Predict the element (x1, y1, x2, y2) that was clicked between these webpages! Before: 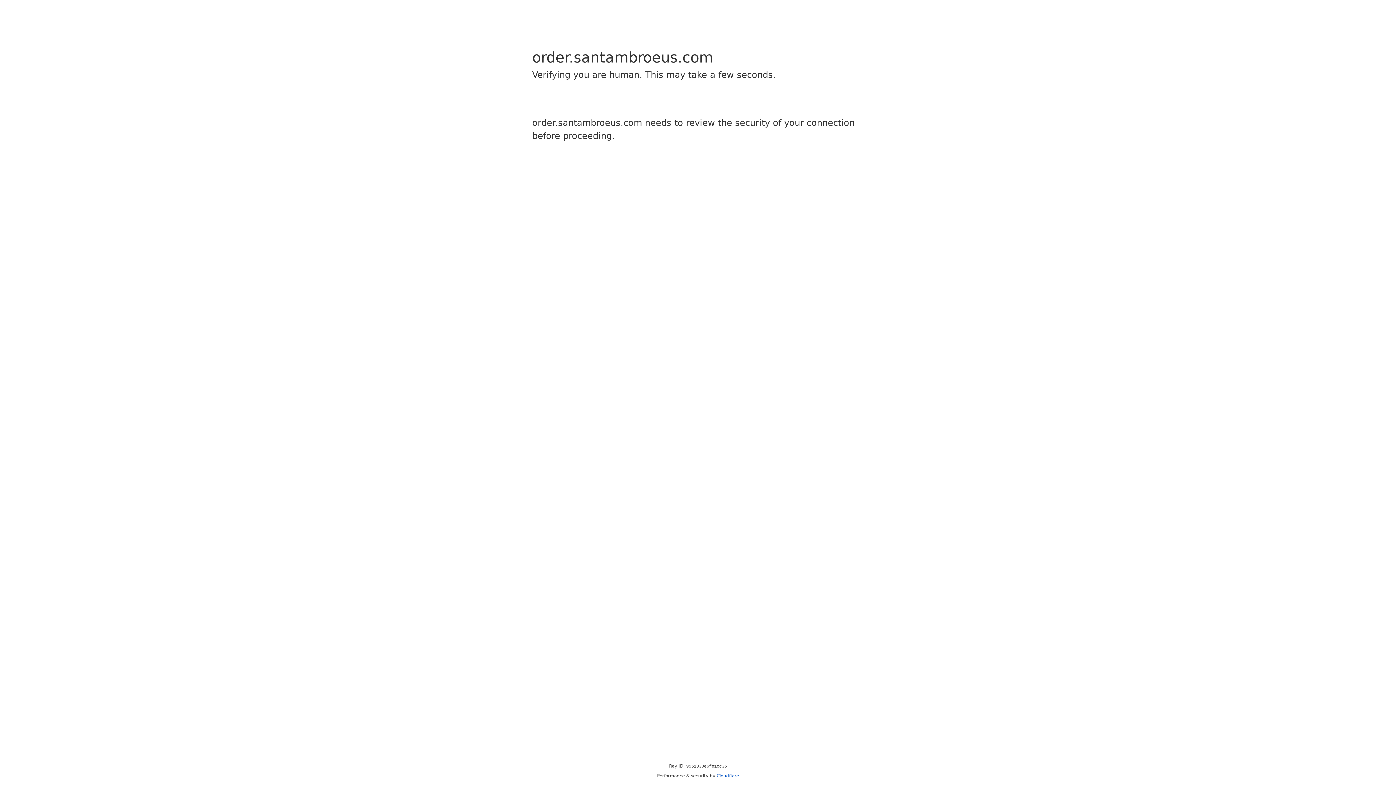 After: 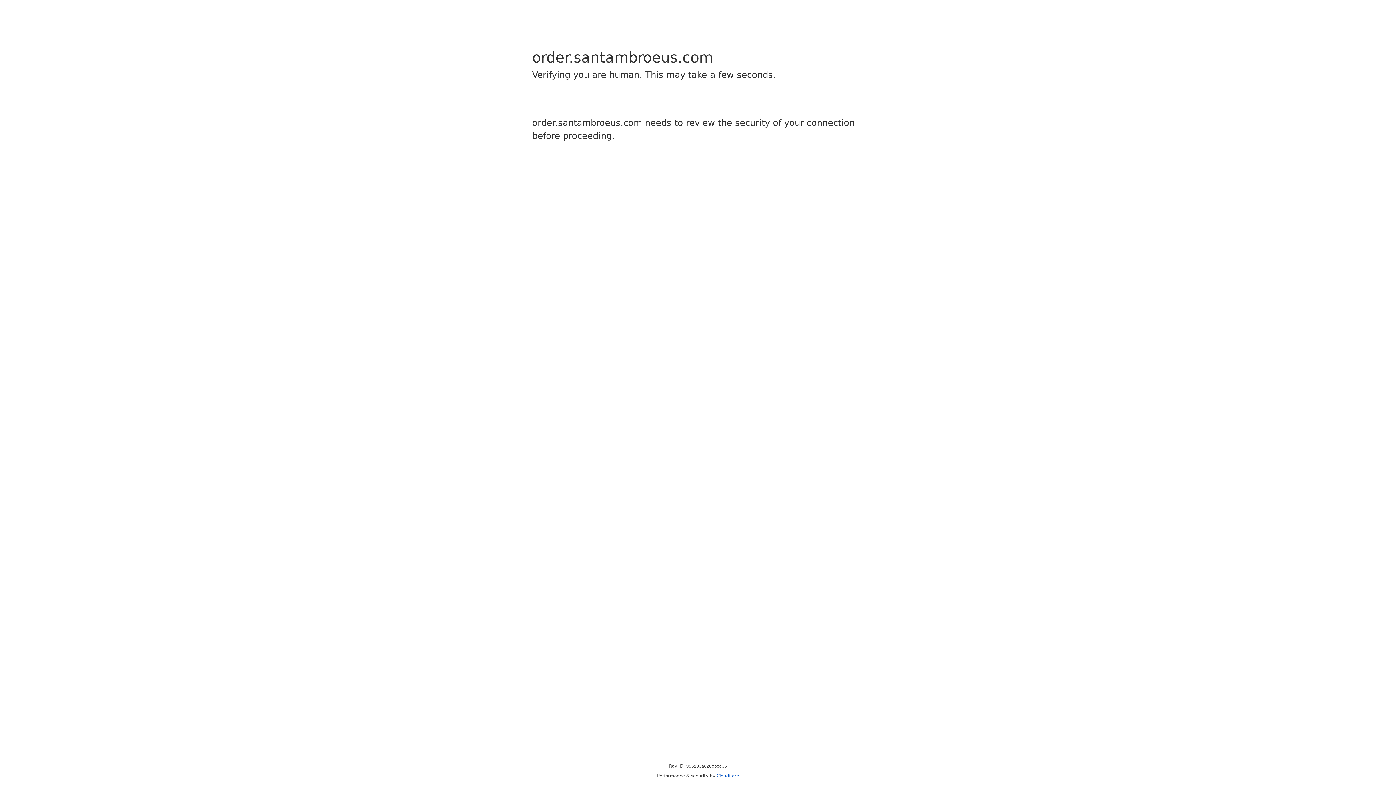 Action: label: Cloudflare bbox: (716, 773, 739, 778)